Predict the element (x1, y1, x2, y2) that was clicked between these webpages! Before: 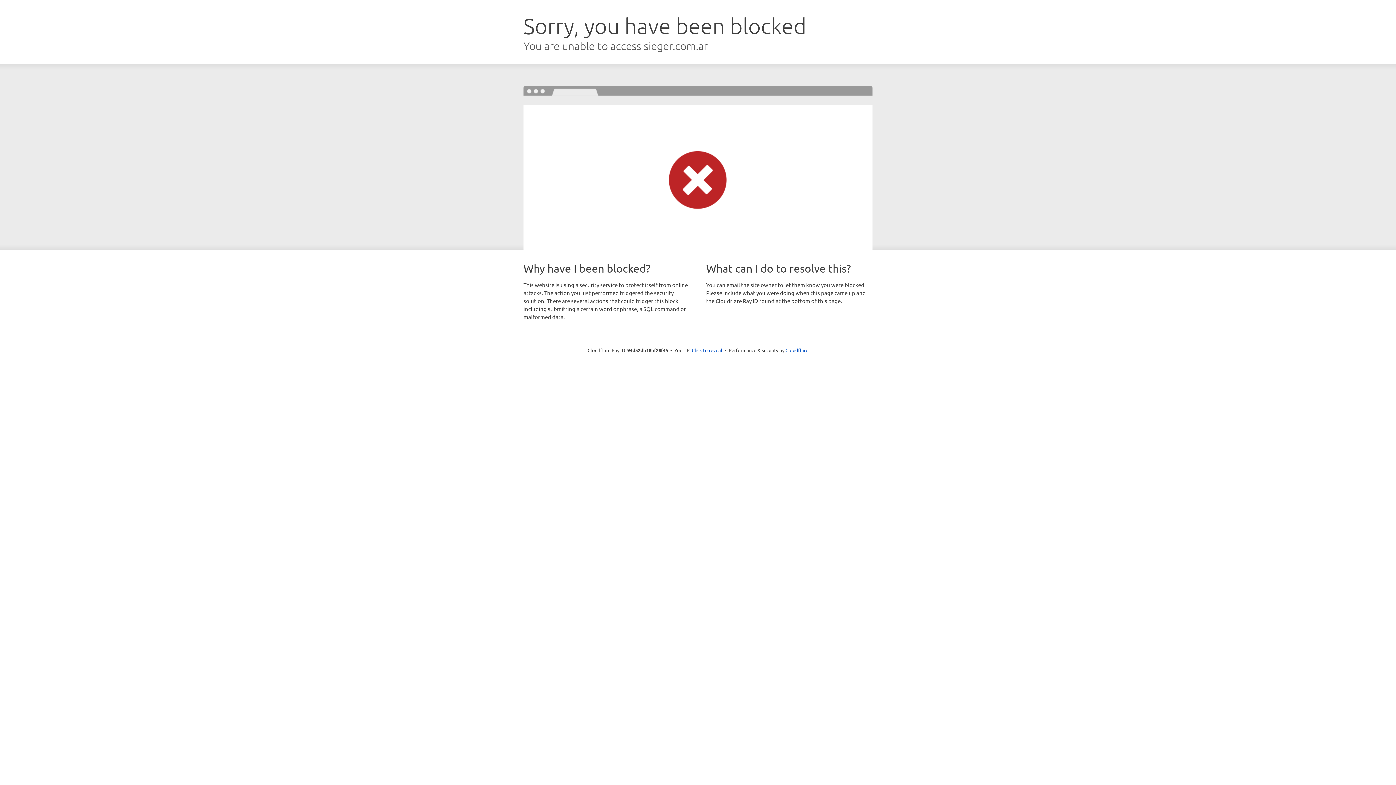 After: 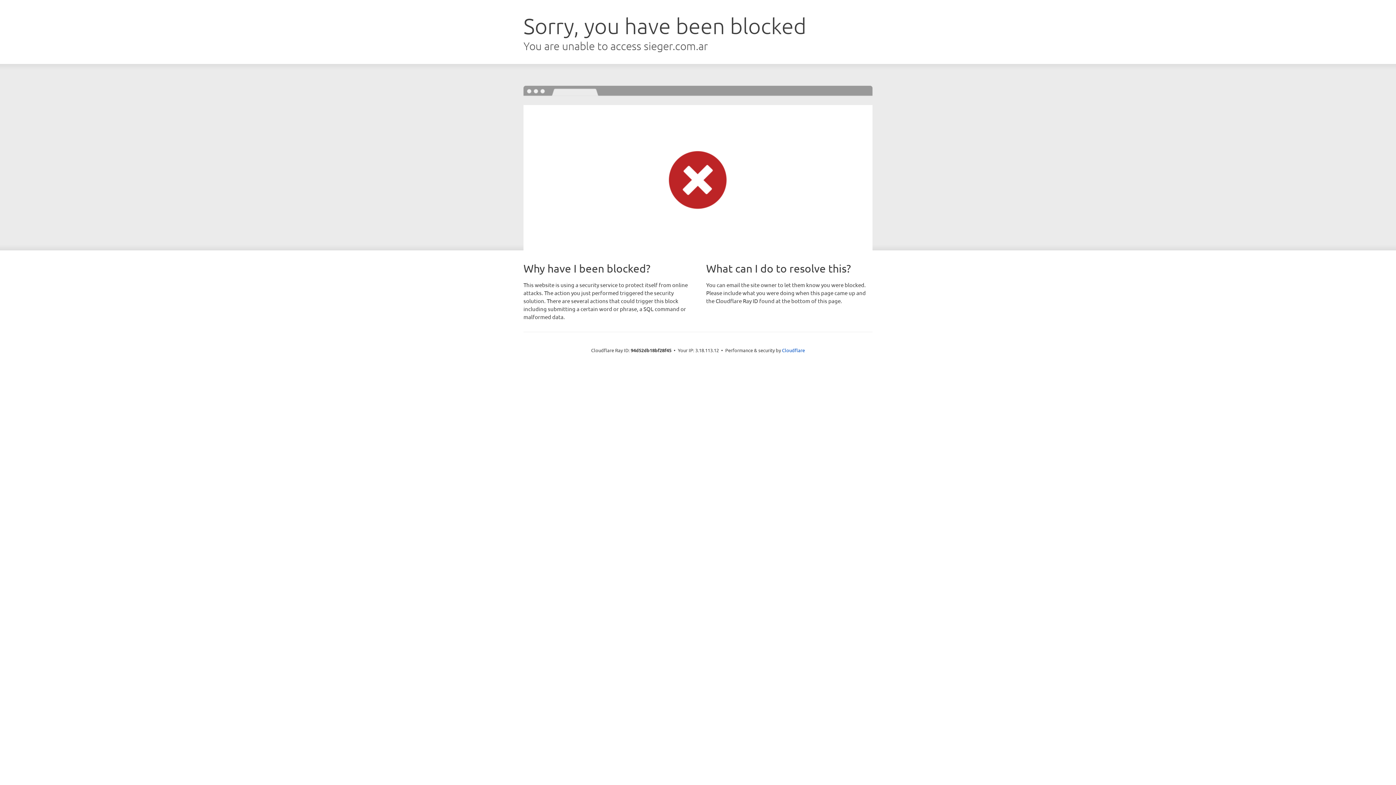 Action: bbox: (692, 346, 722, 353) label: Click to reveal